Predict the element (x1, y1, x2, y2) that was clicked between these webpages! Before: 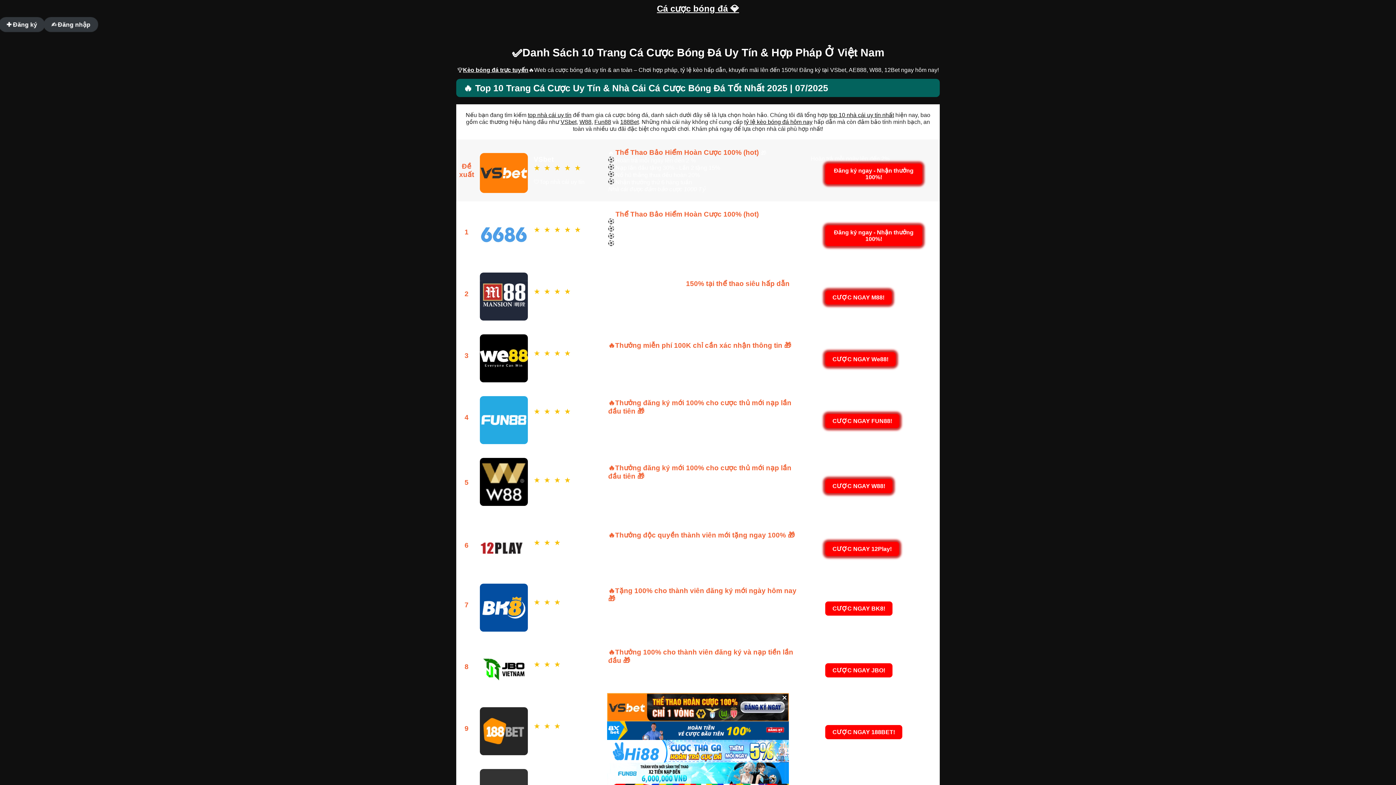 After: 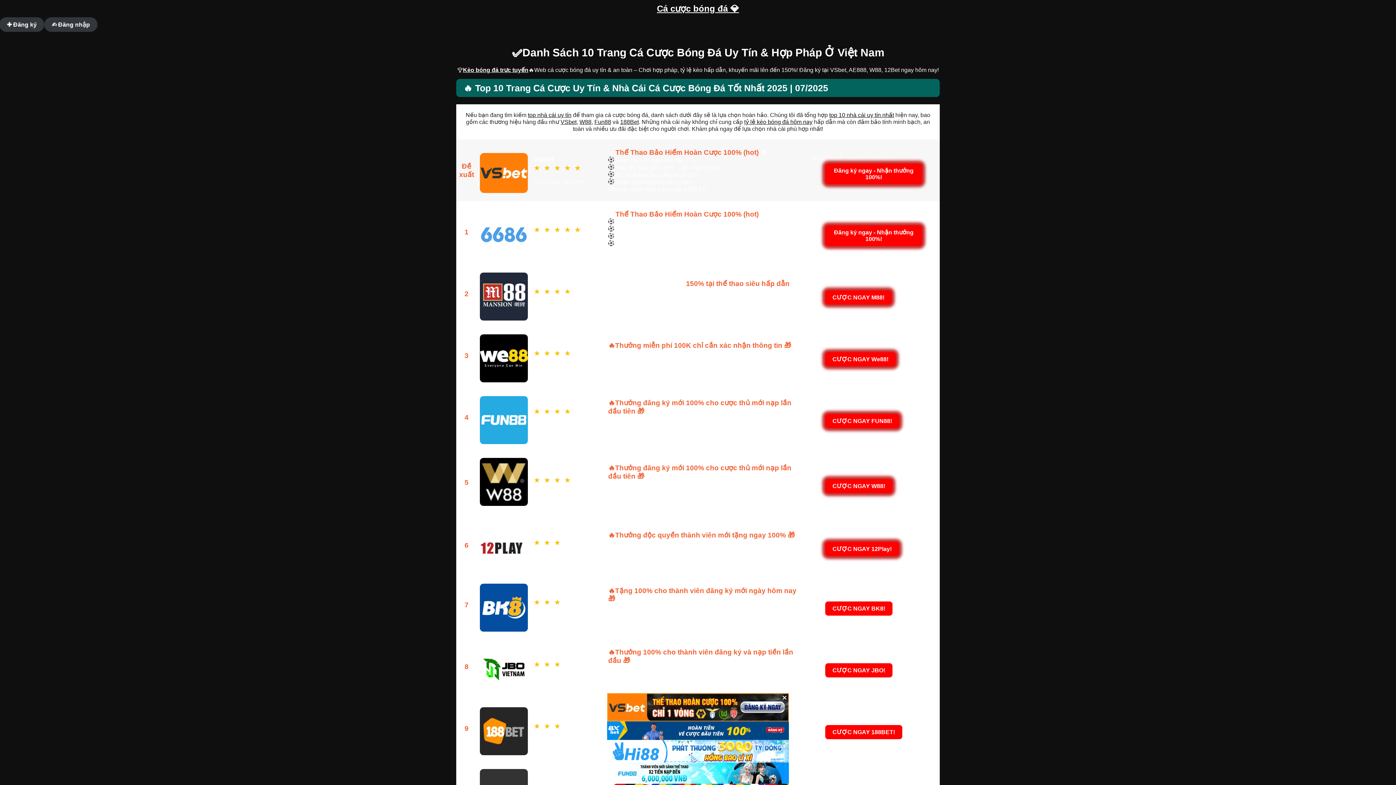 Action: label: Fun88 bbox: (594, 118, 611, 125)